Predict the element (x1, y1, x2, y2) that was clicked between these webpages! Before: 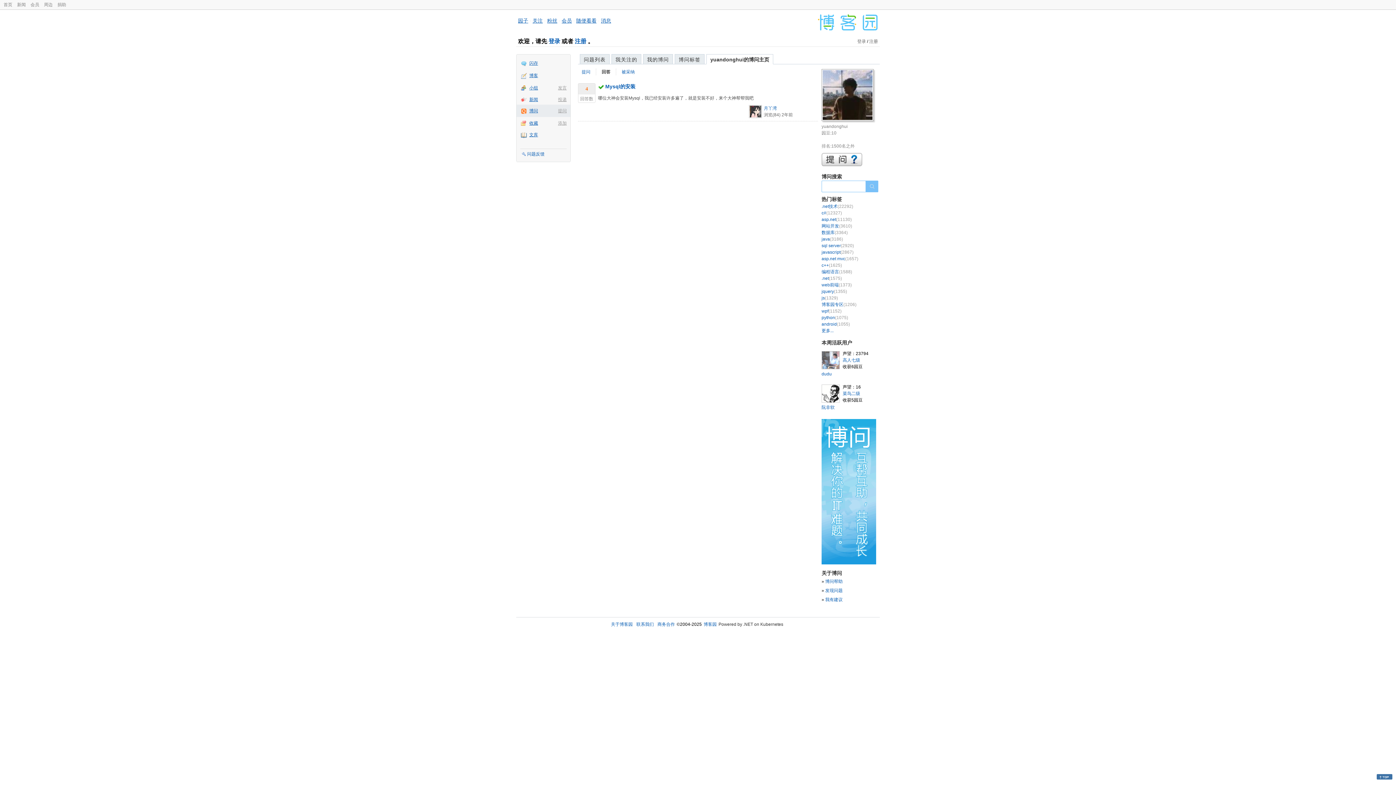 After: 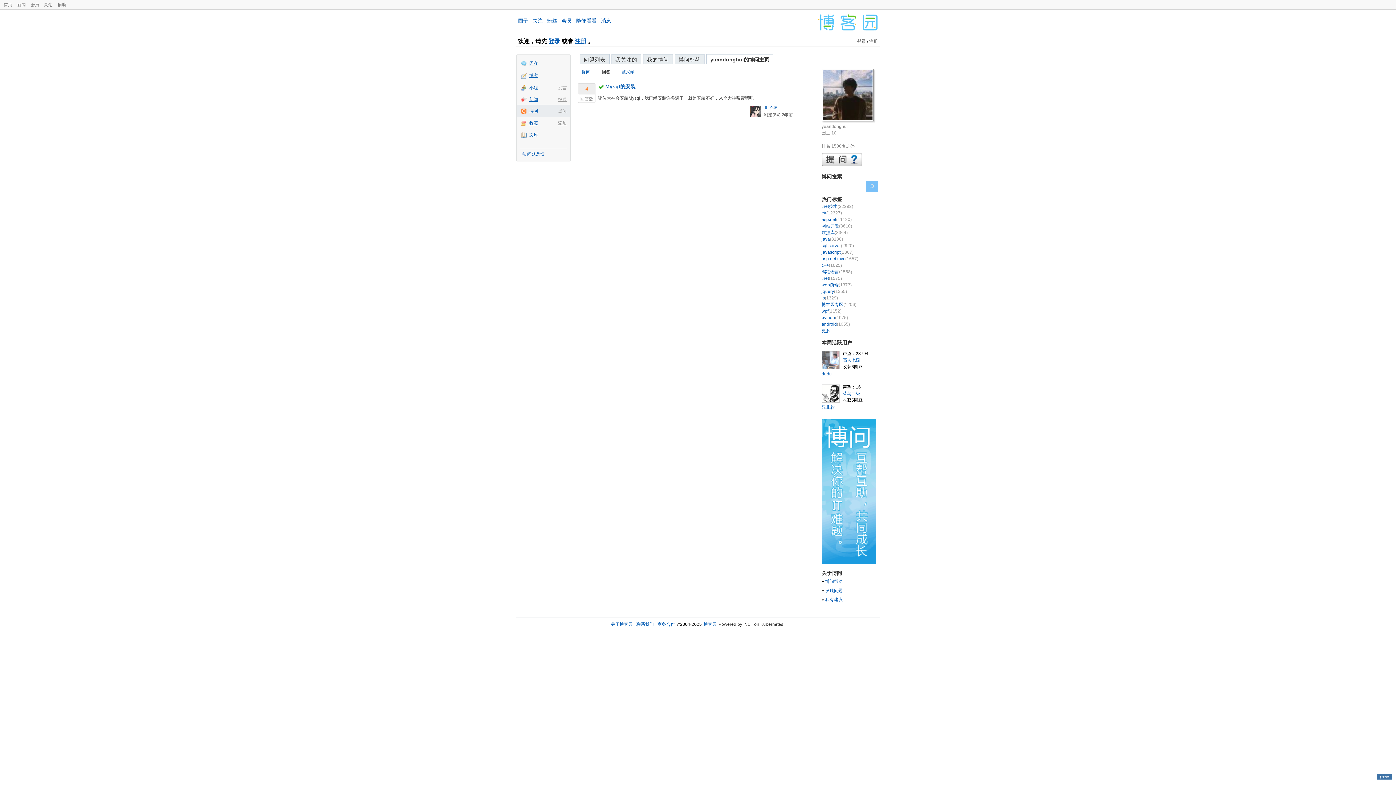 Action: label: yuandonghui的博问主页 bbox: (706, 54, 773, 64)